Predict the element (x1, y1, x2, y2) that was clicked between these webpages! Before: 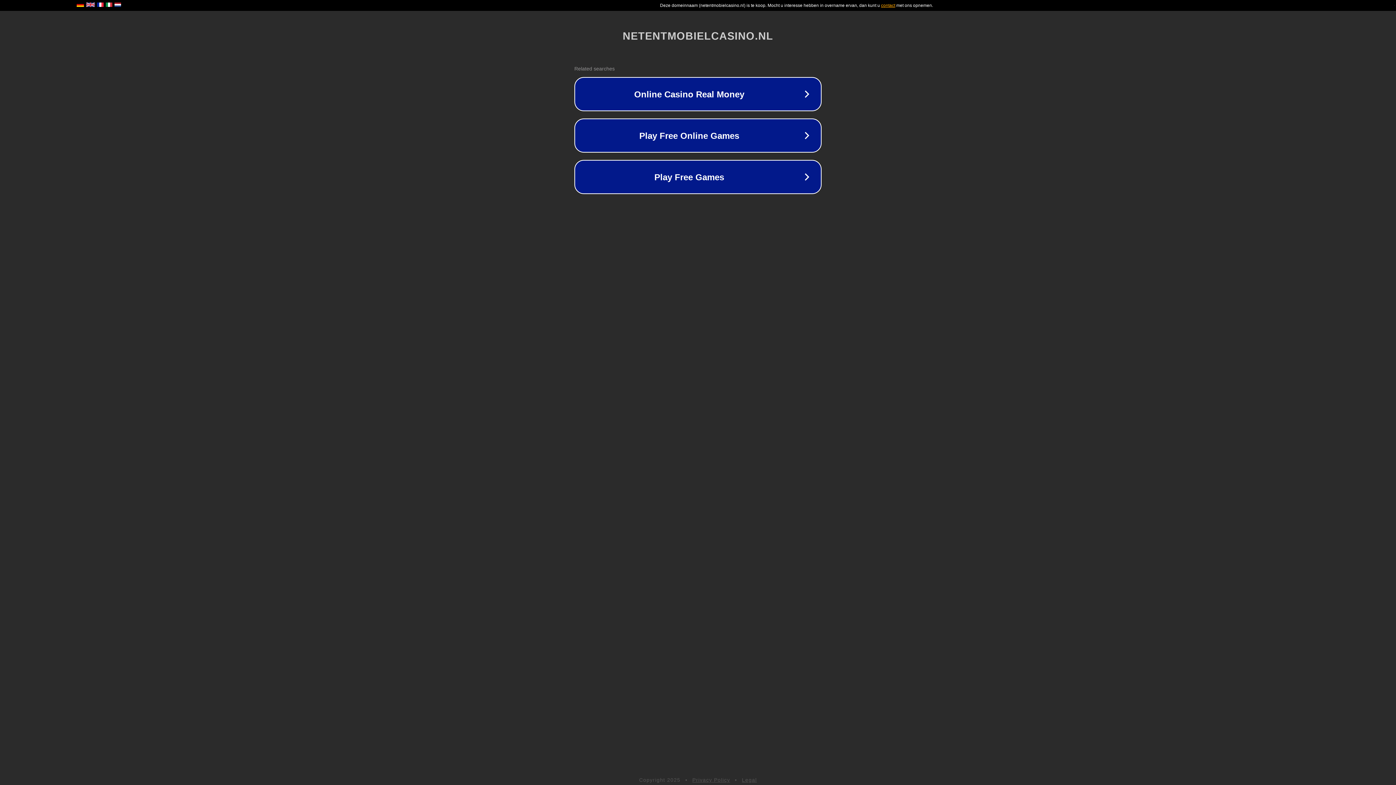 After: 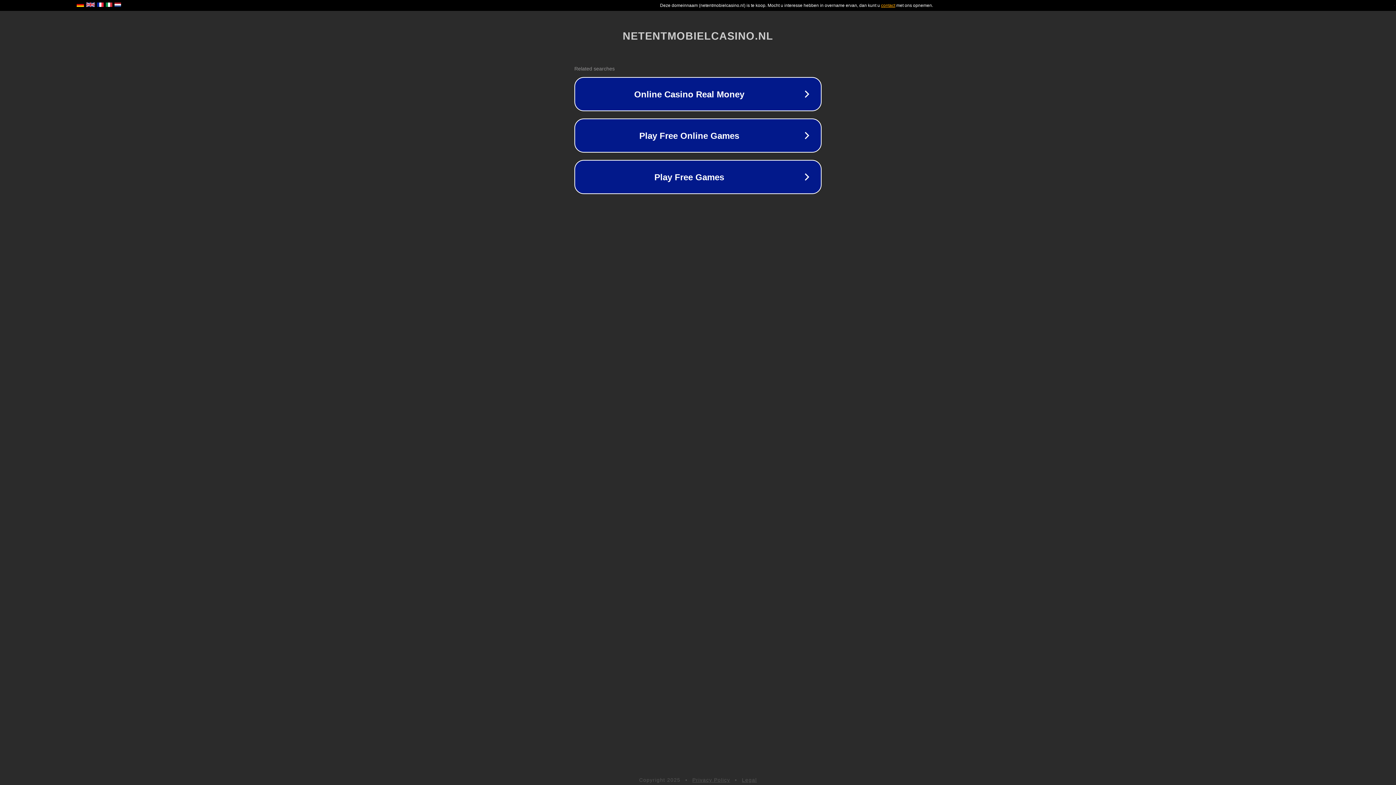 Action: label: Privacy Policy bbox: (692, 777, 730, 783)